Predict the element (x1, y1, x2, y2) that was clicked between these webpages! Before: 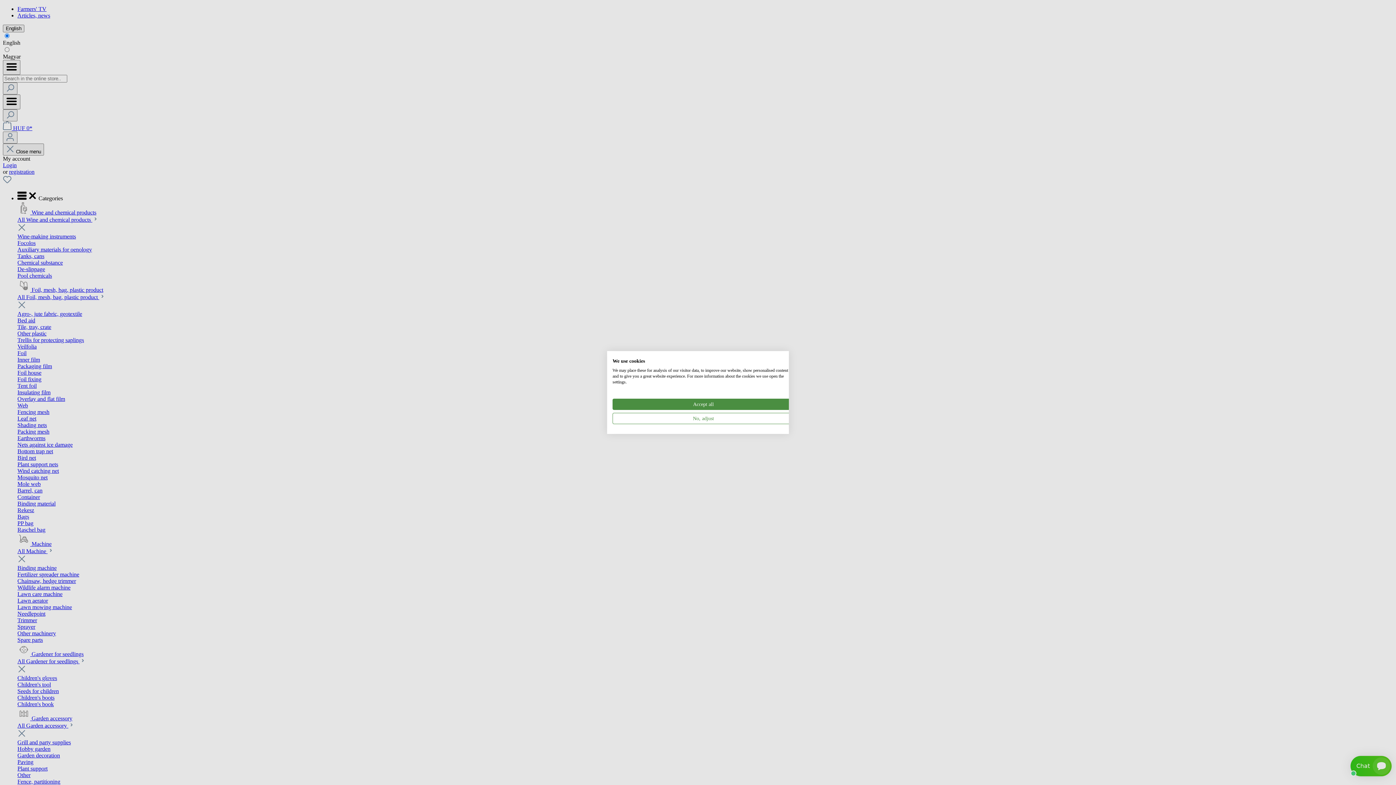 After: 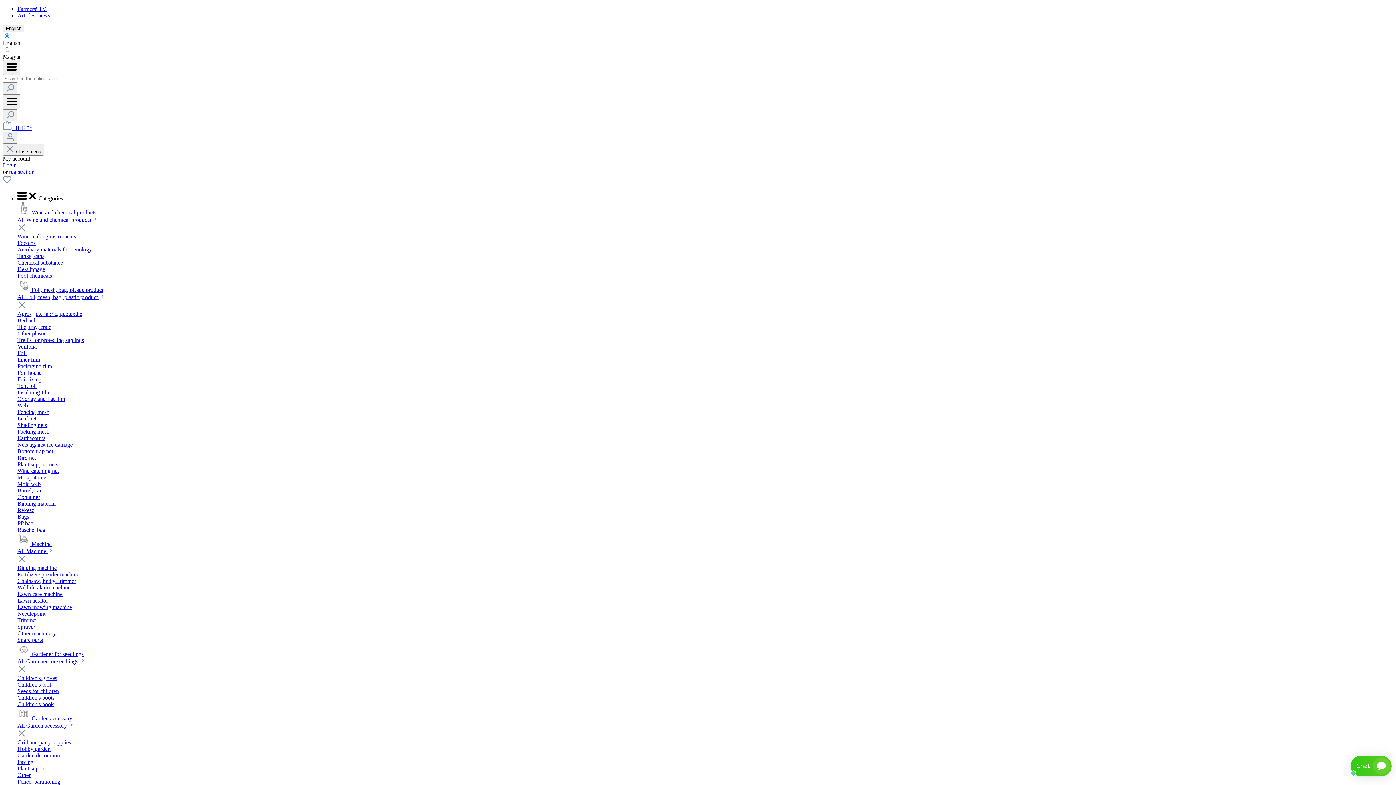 Action: label: Accept all cookies bbox: (612, 398, 794, 410)